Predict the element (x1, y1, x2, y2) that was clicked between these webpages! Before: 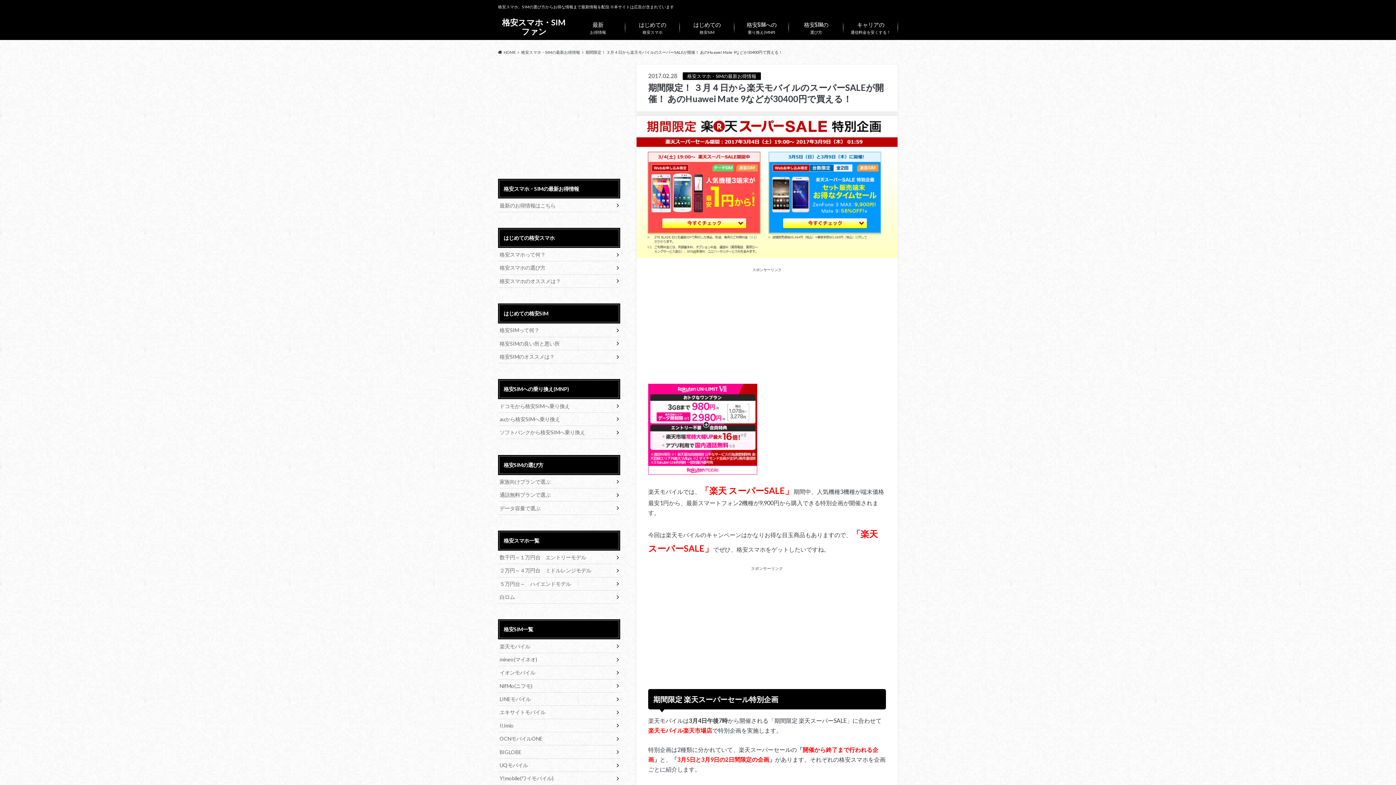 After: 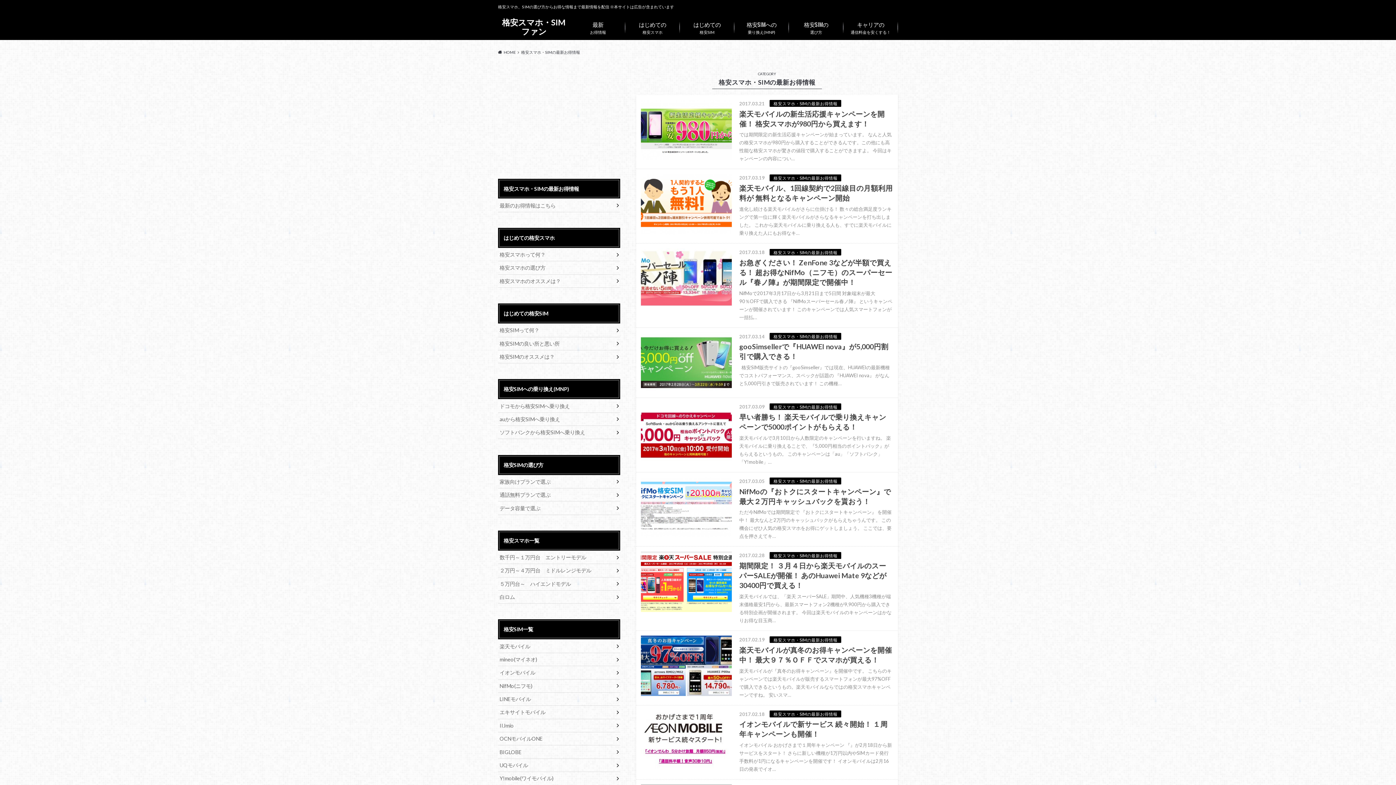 Action: bbox: (521, 49, 580, 54) label: 格安スマホ・SIMの最新お得情報